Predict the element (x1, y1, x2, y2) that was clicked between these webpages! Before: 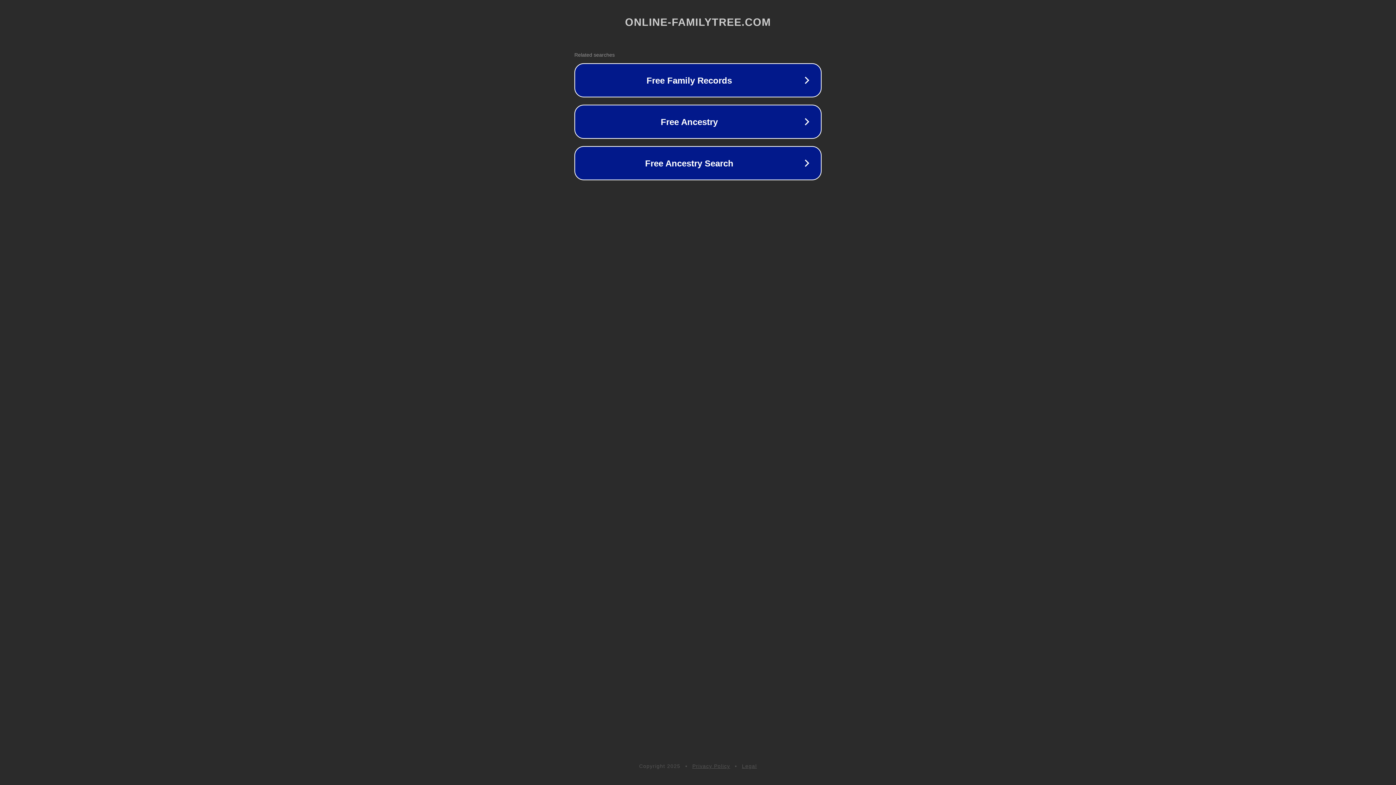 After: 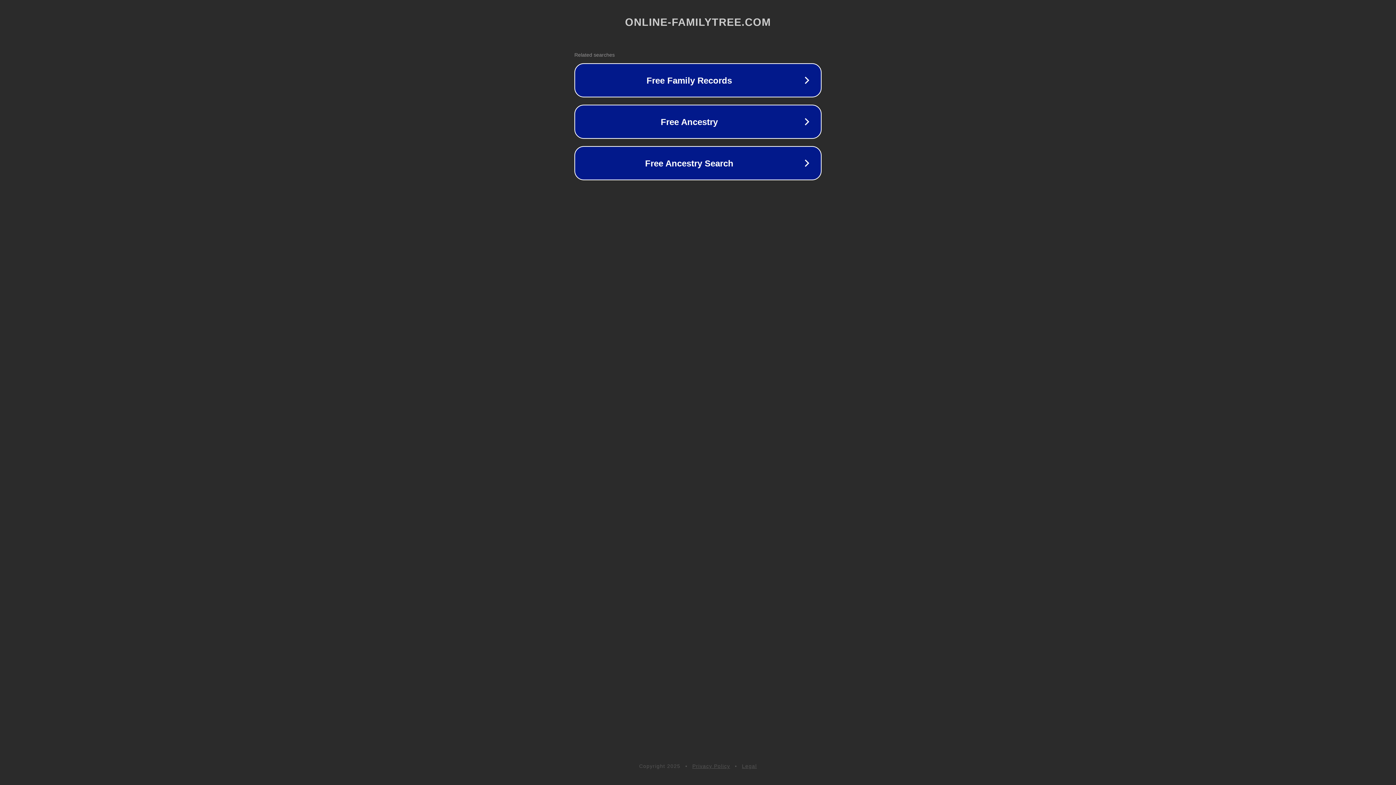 Action: bbox: (742, 763, 757, 769) label: Legal